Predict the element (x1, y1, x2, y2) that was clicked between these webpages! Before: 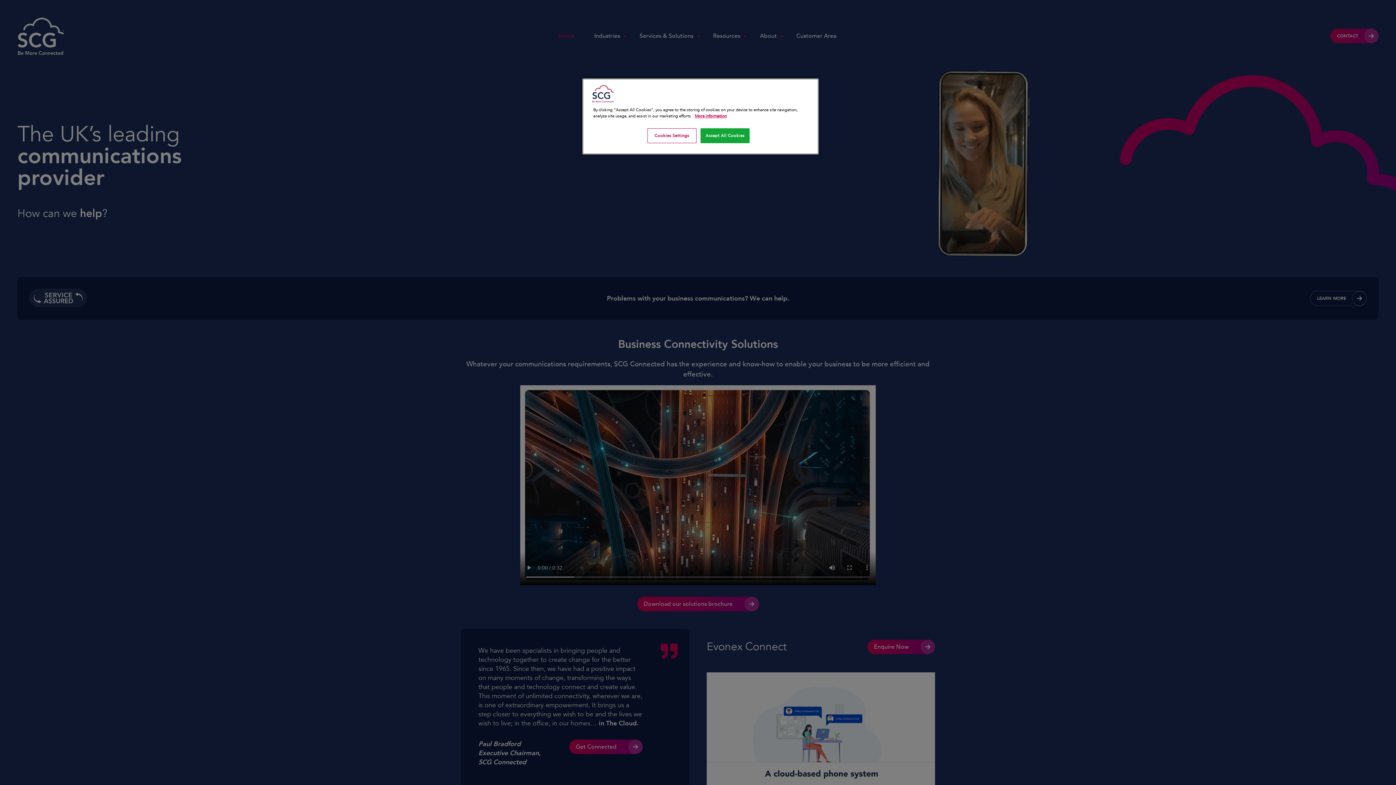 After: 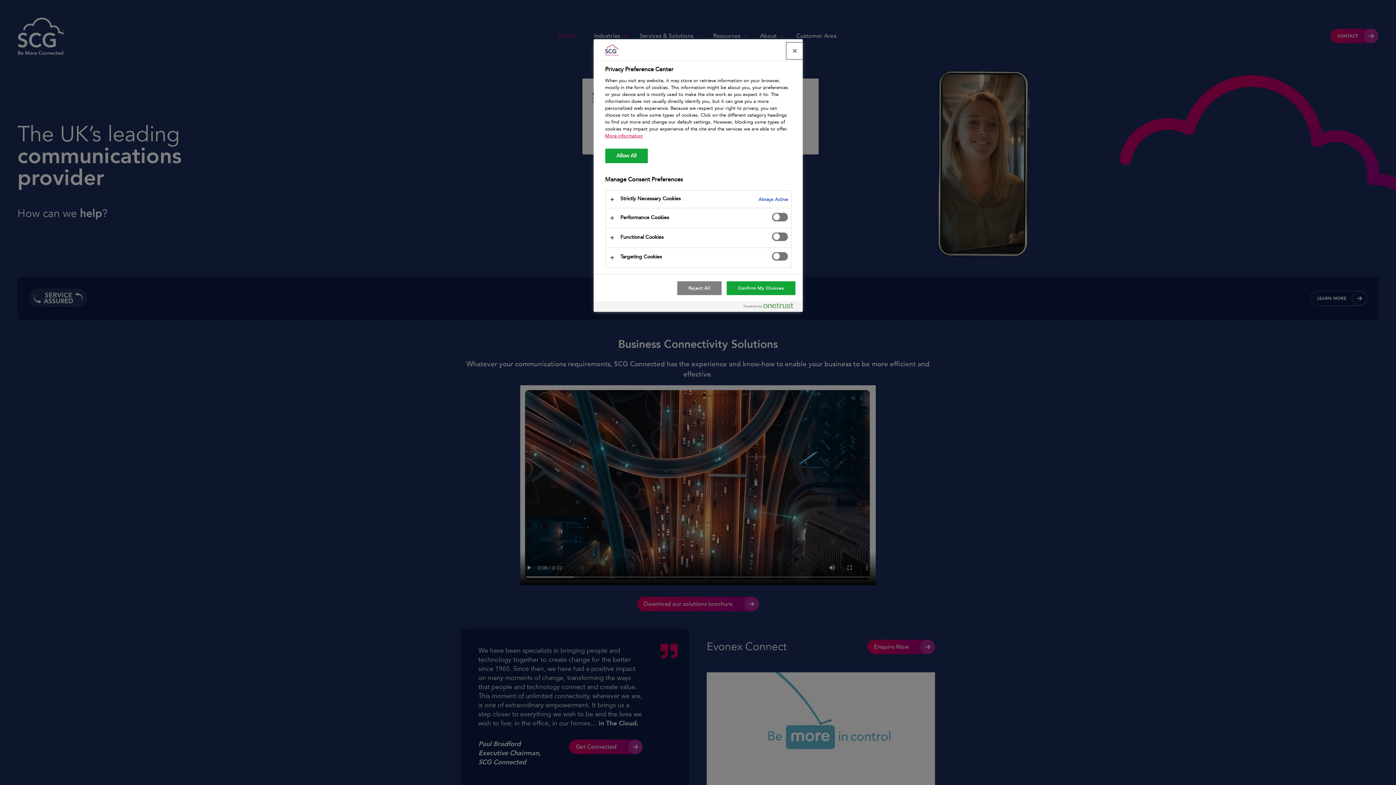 Action: bbox: (647, 128, 696, 143) label: Cookies Settings